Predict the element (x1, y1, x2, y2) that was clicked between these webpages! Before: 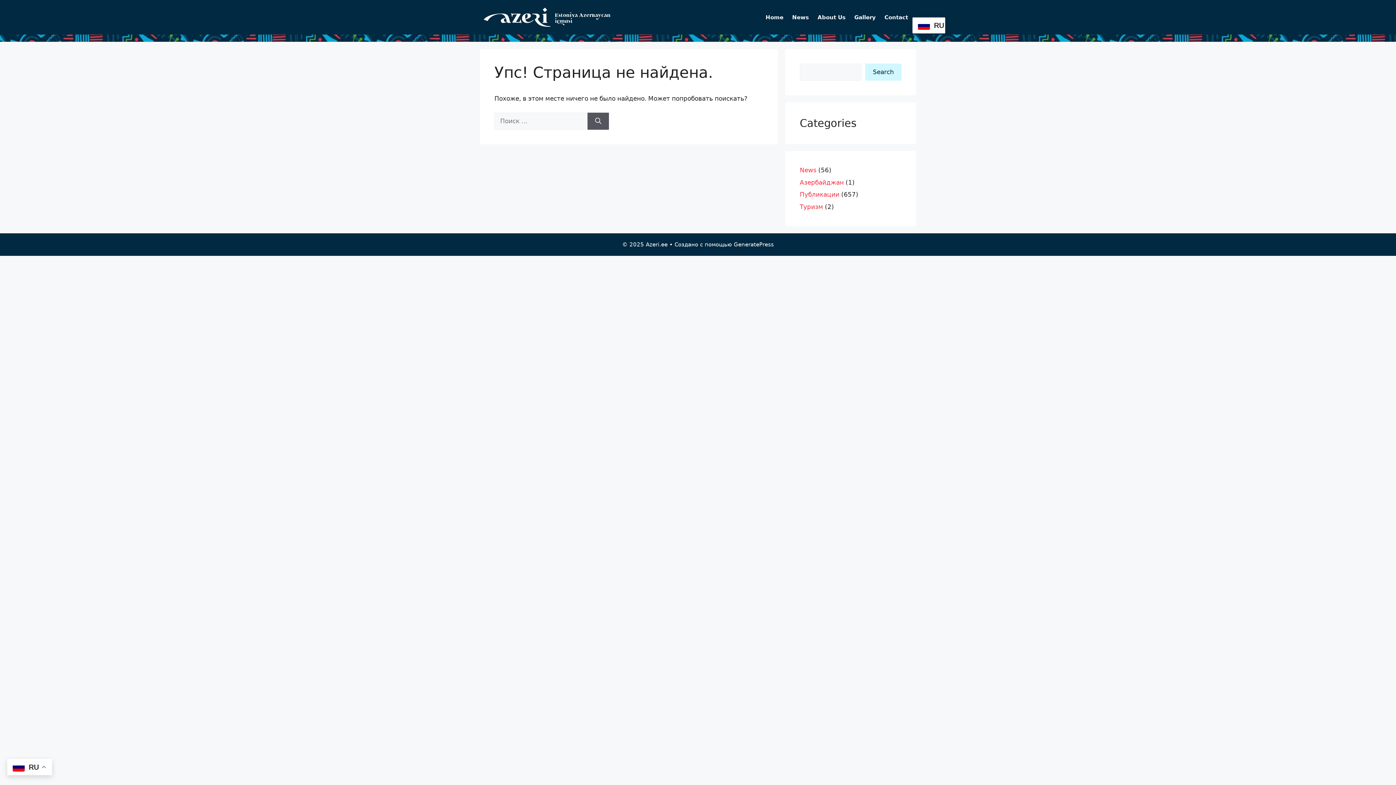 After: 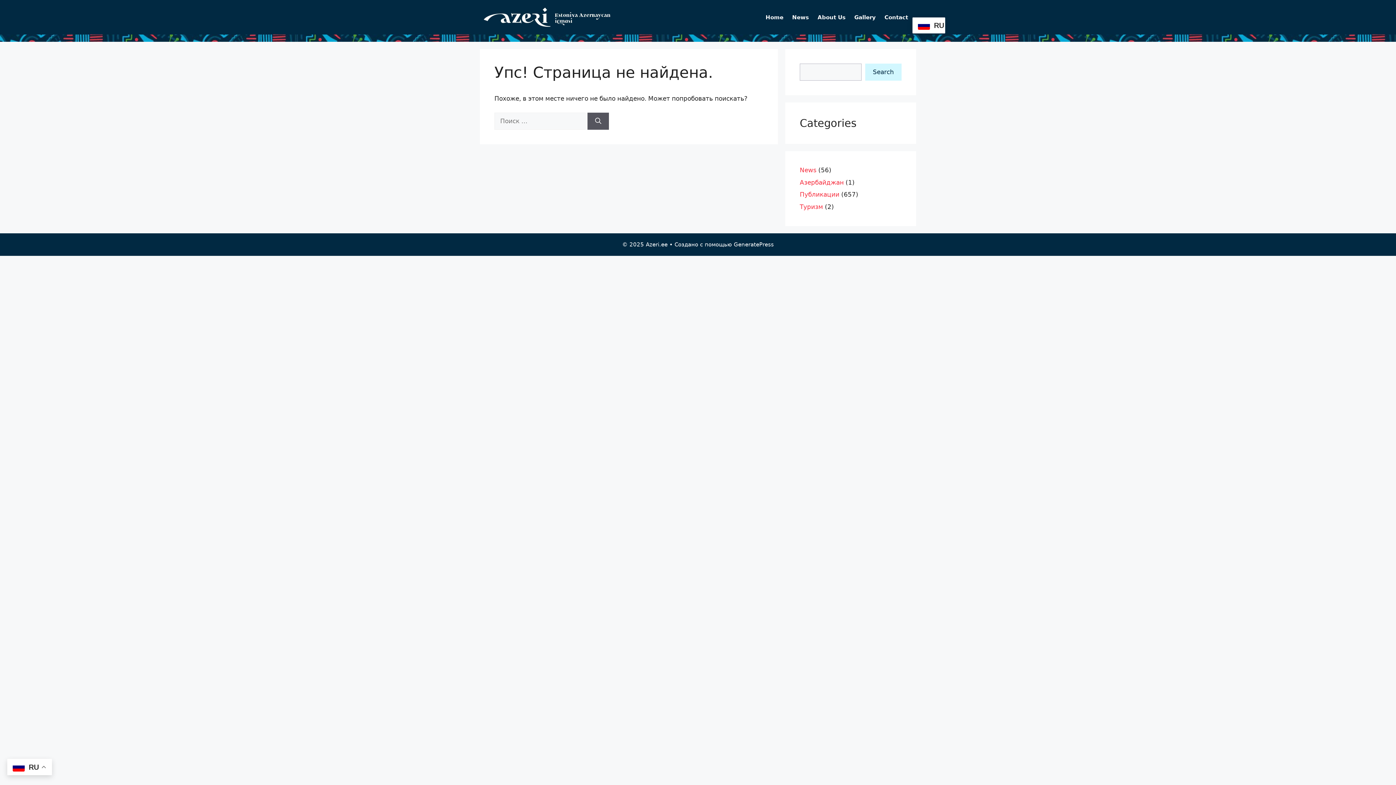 Action: label: Search bbox: (865, 63, 901, 80)